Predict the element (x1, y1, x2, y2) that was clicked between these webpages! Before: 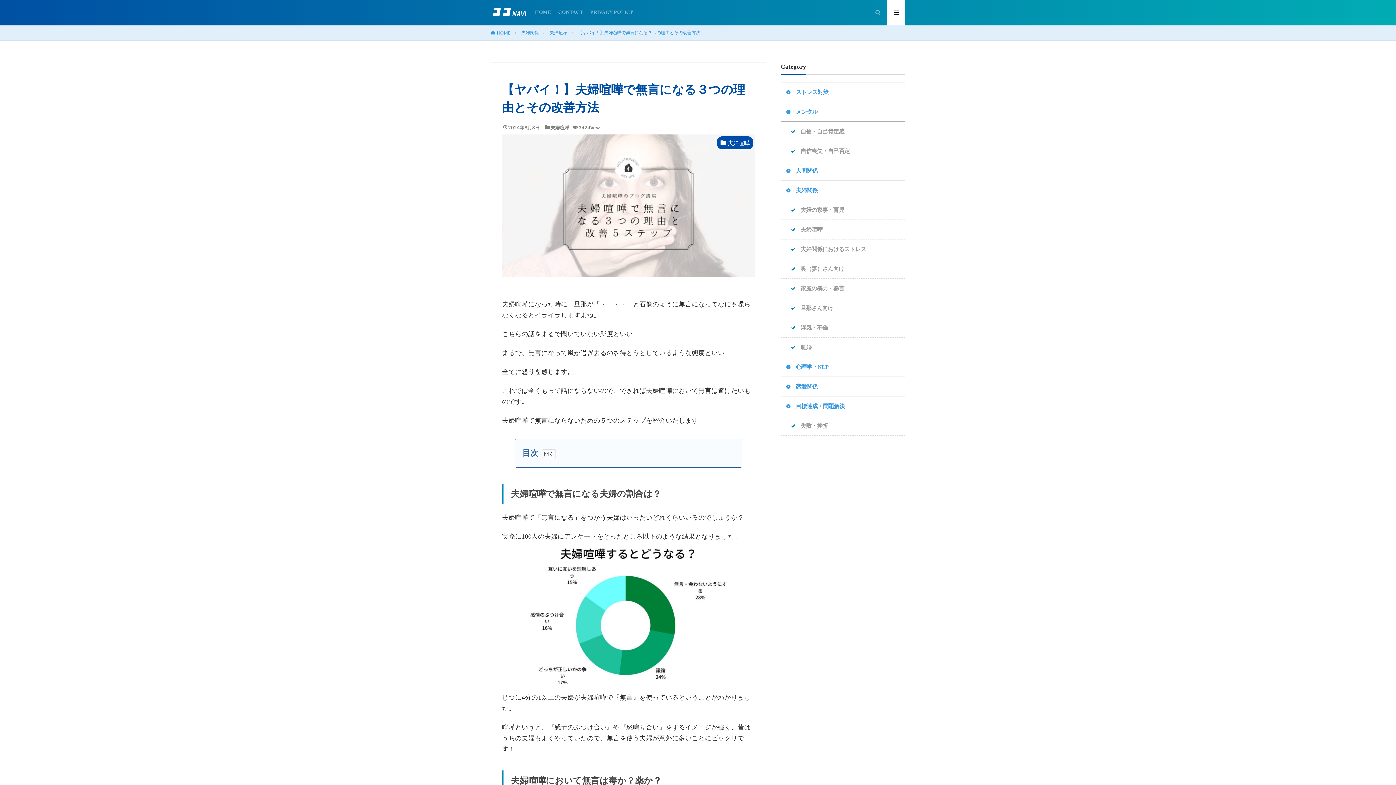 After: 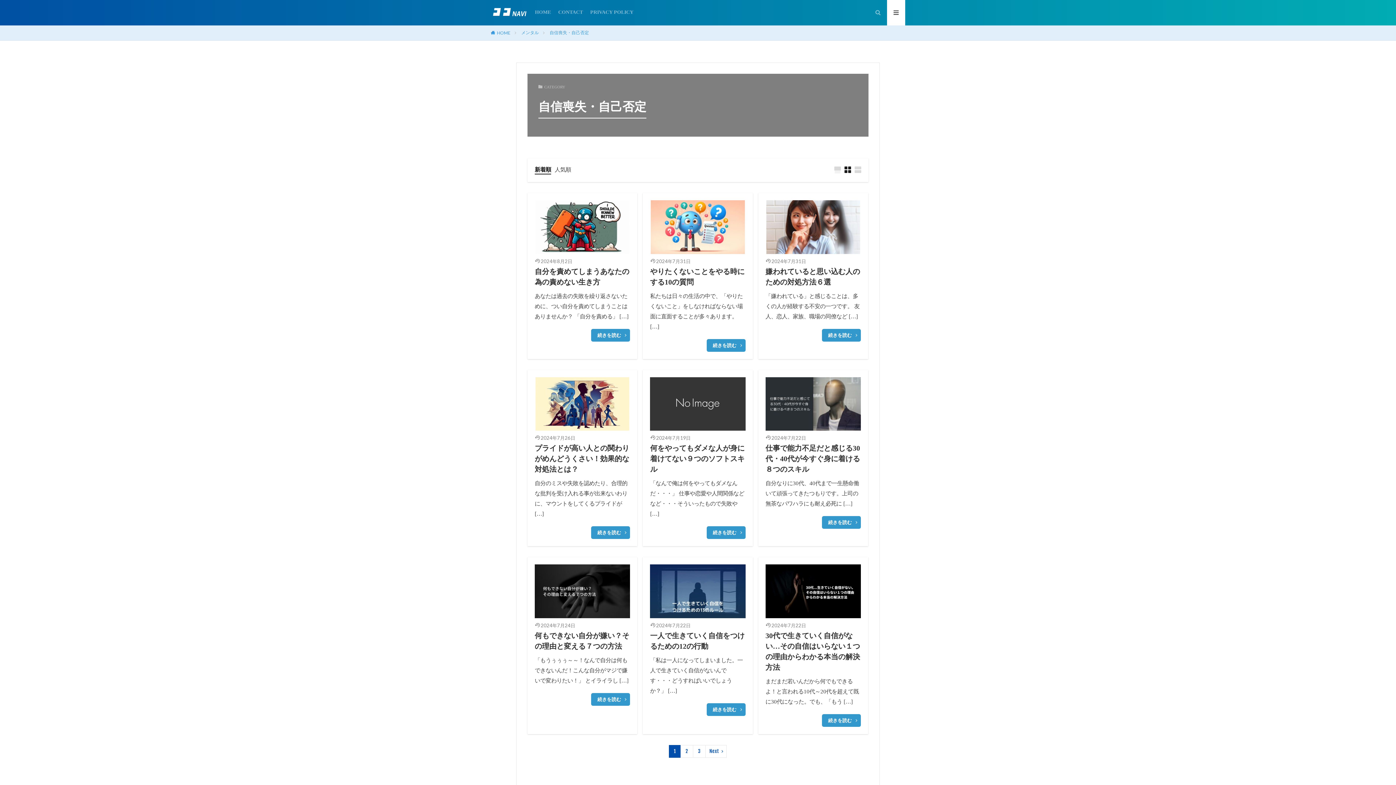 Action: bbox: (785, 141, 905, 160) label: 自信喪失・自己否定